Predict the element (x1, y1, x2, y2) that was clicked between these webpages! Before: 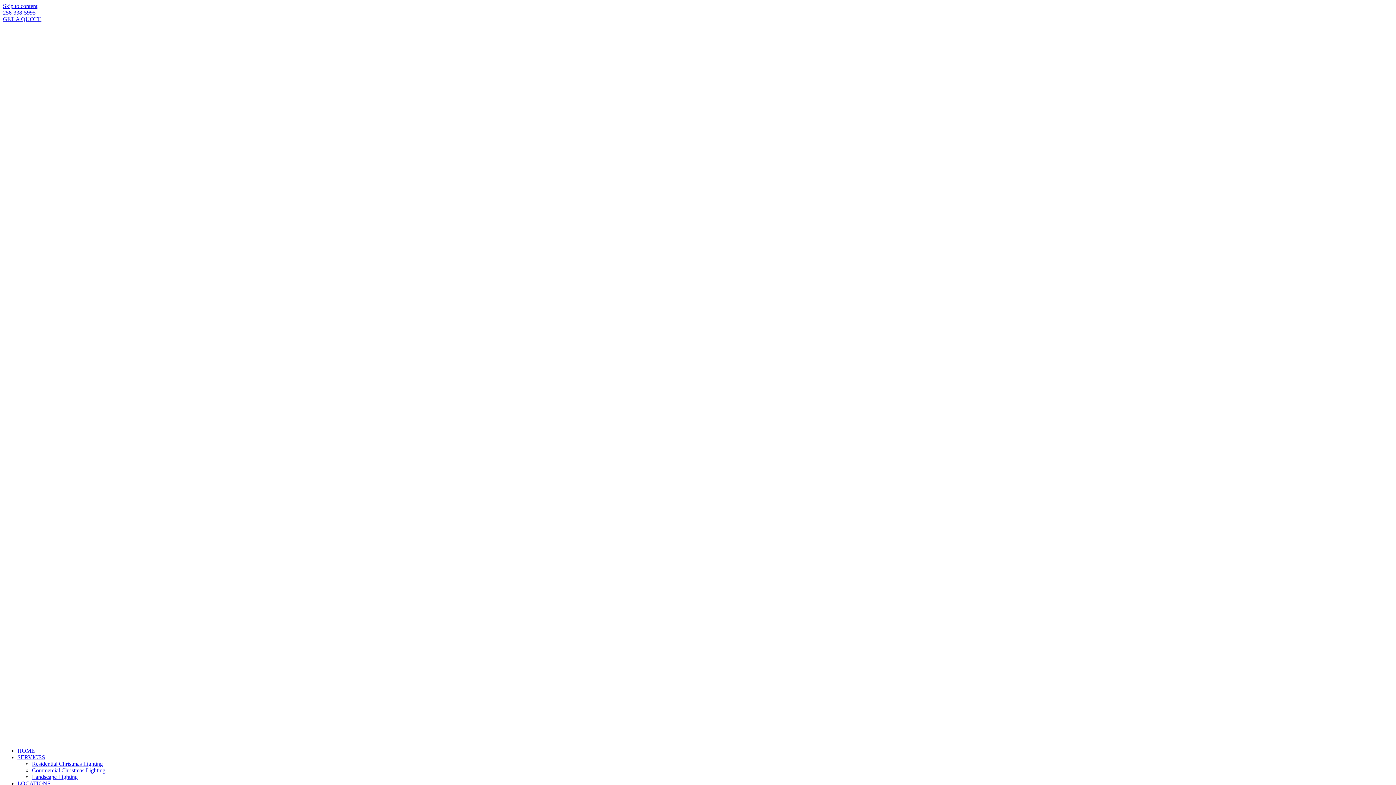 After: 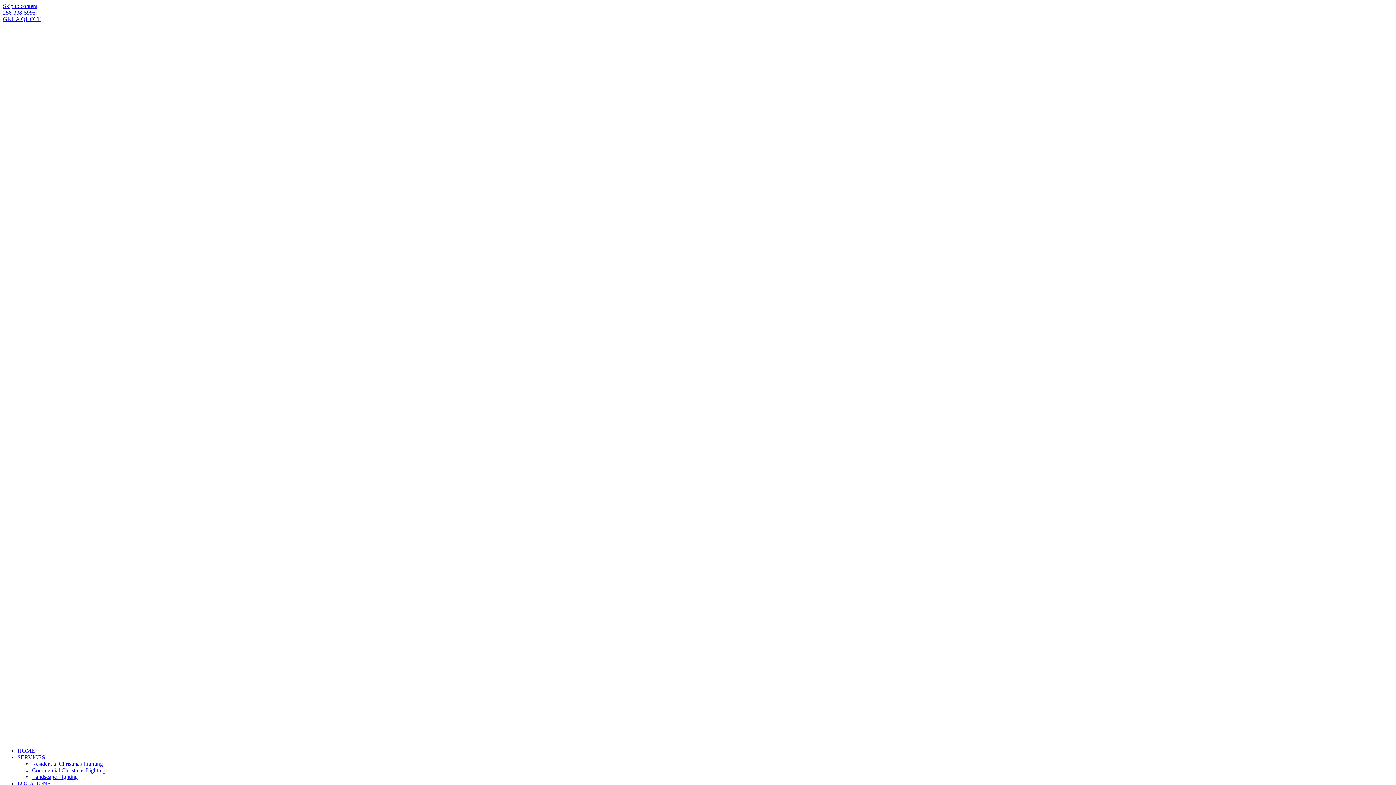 Action: bbox: (32, 774, 77, 780) label: Landscape Lighting